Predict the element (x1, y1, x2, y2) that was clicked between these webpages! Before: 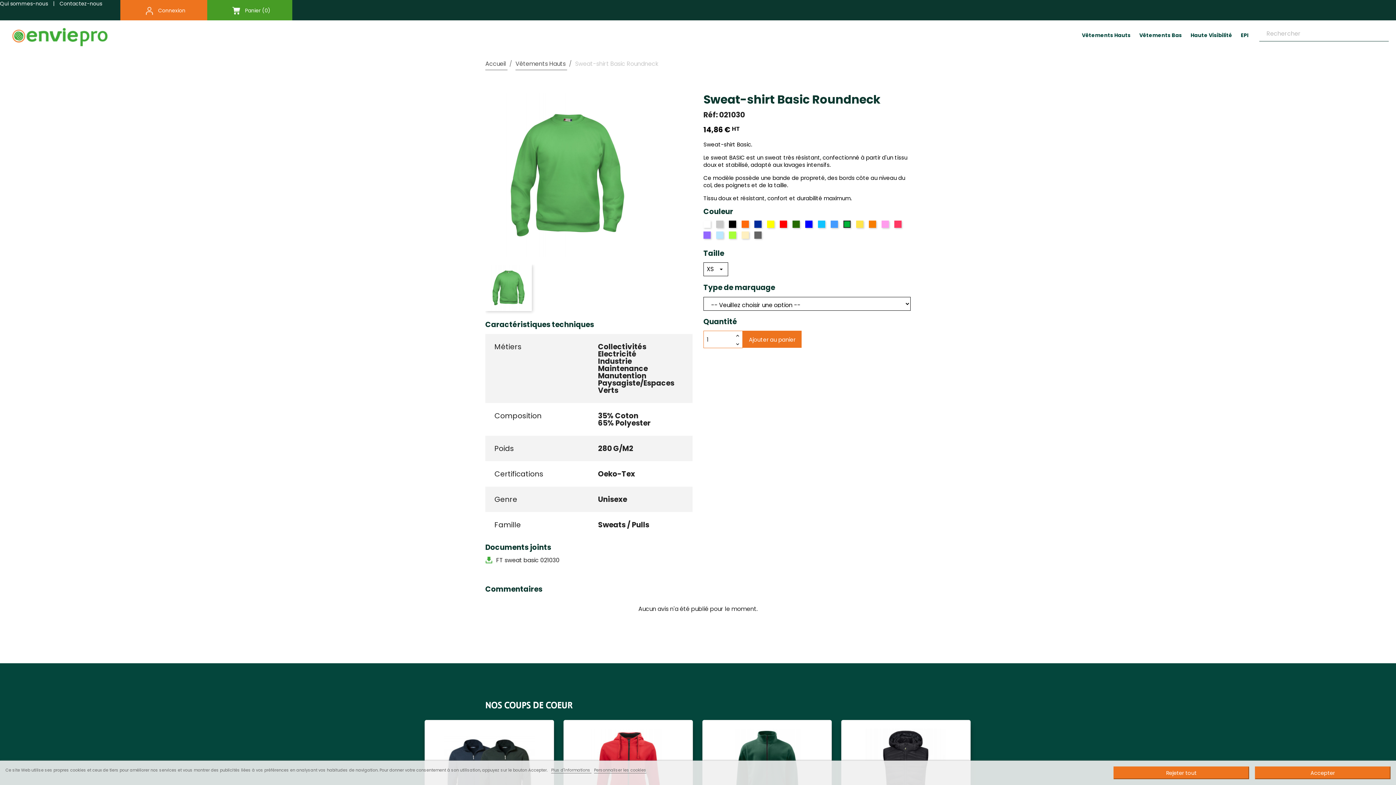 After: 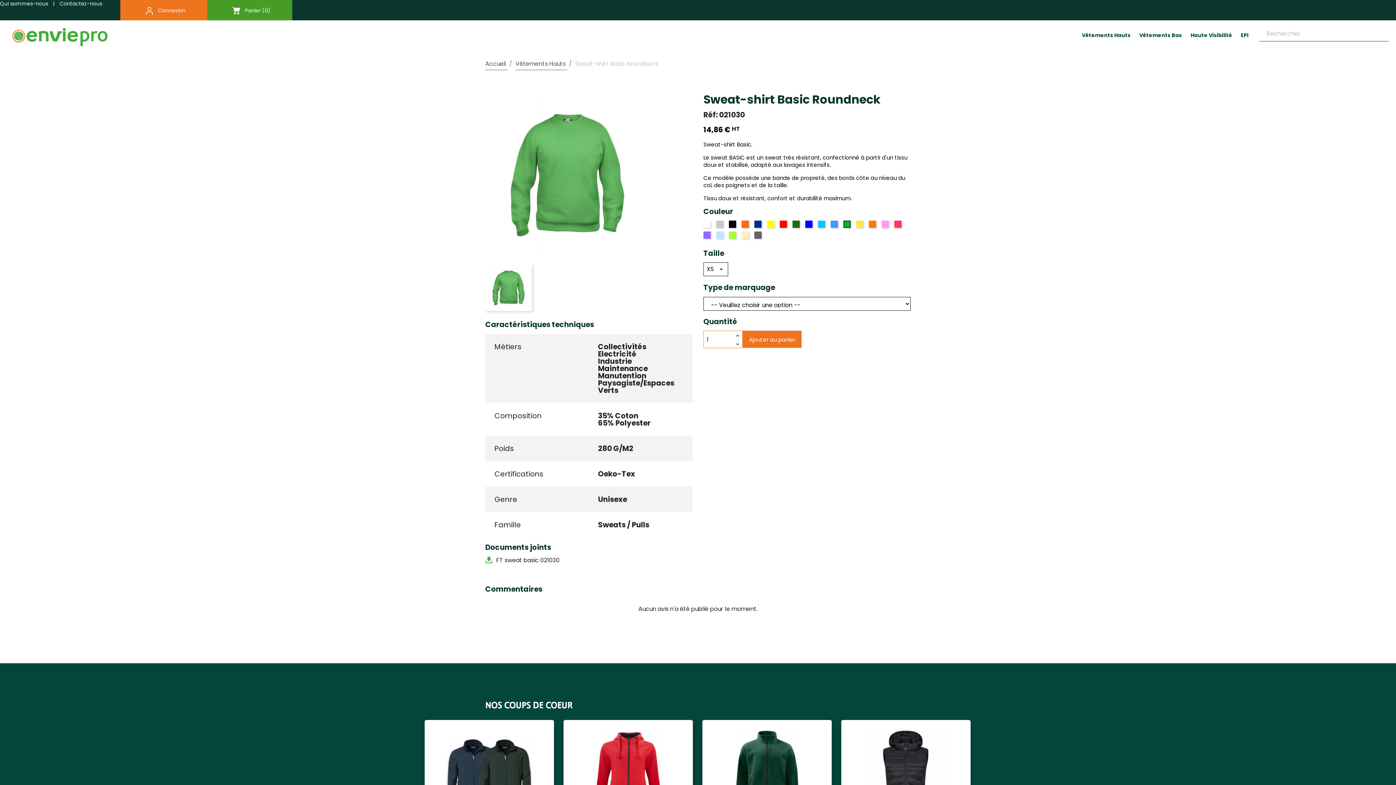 Action: label: Rejeter tout bbox: (1113, 766, 1249, 779)